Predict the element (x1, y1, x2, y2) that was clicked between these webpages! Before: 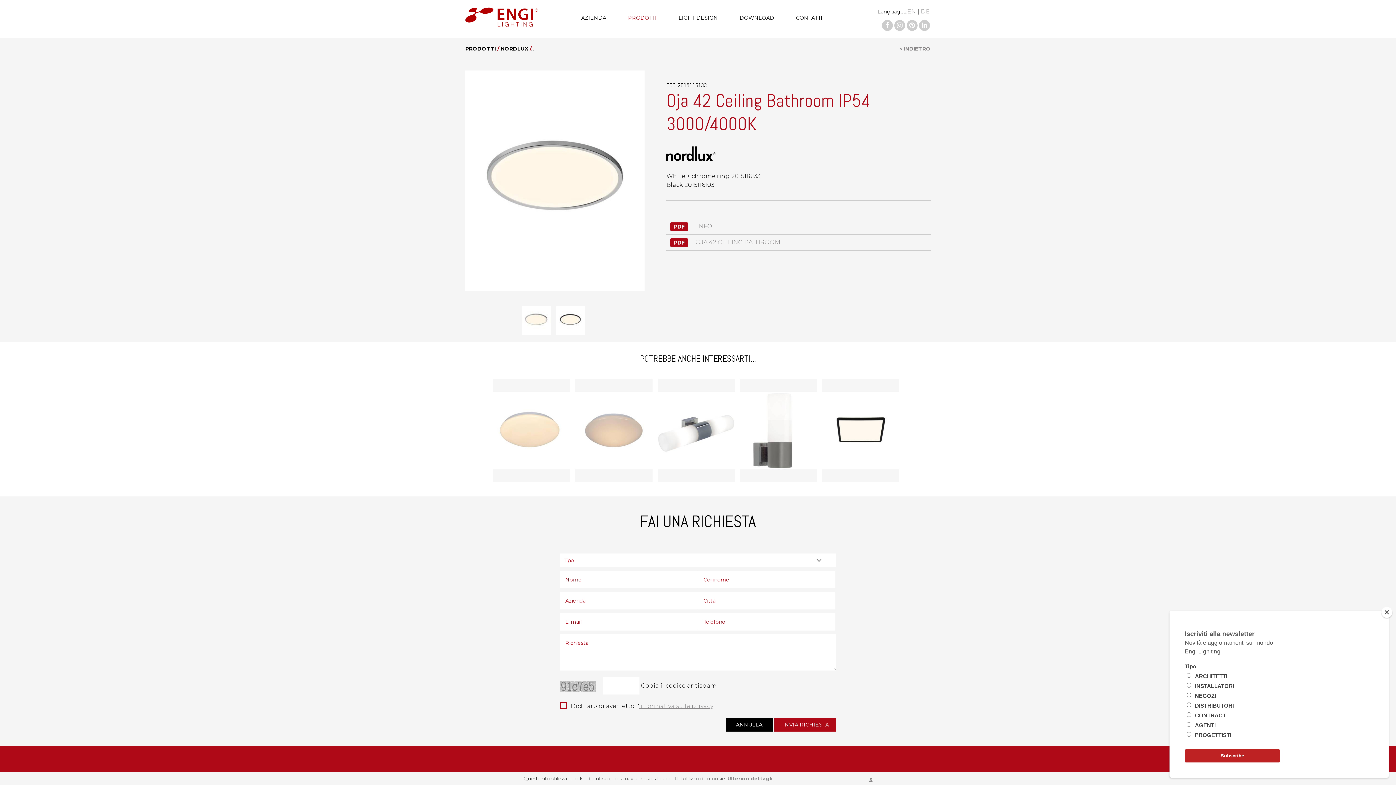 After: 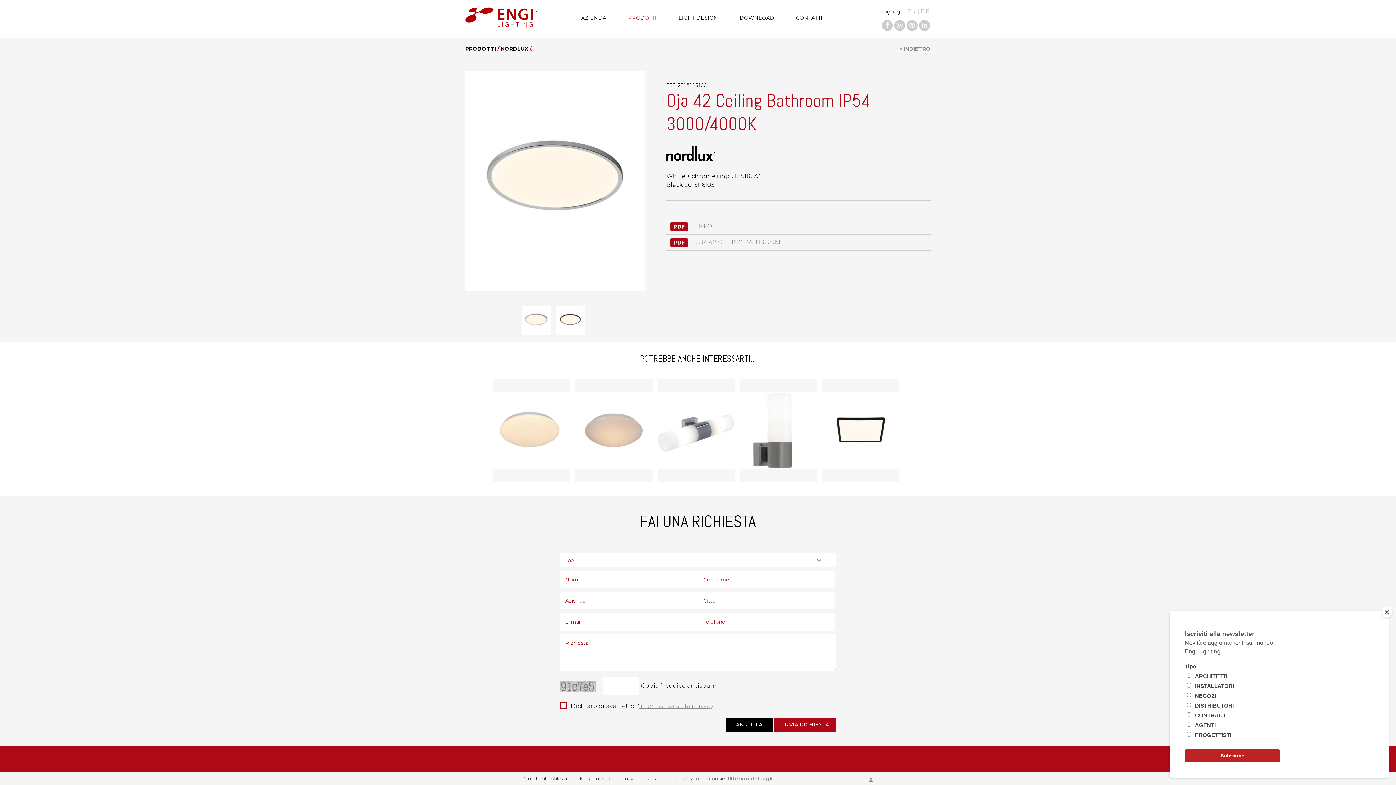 Action: bbox: (882, 22, 893, 29)